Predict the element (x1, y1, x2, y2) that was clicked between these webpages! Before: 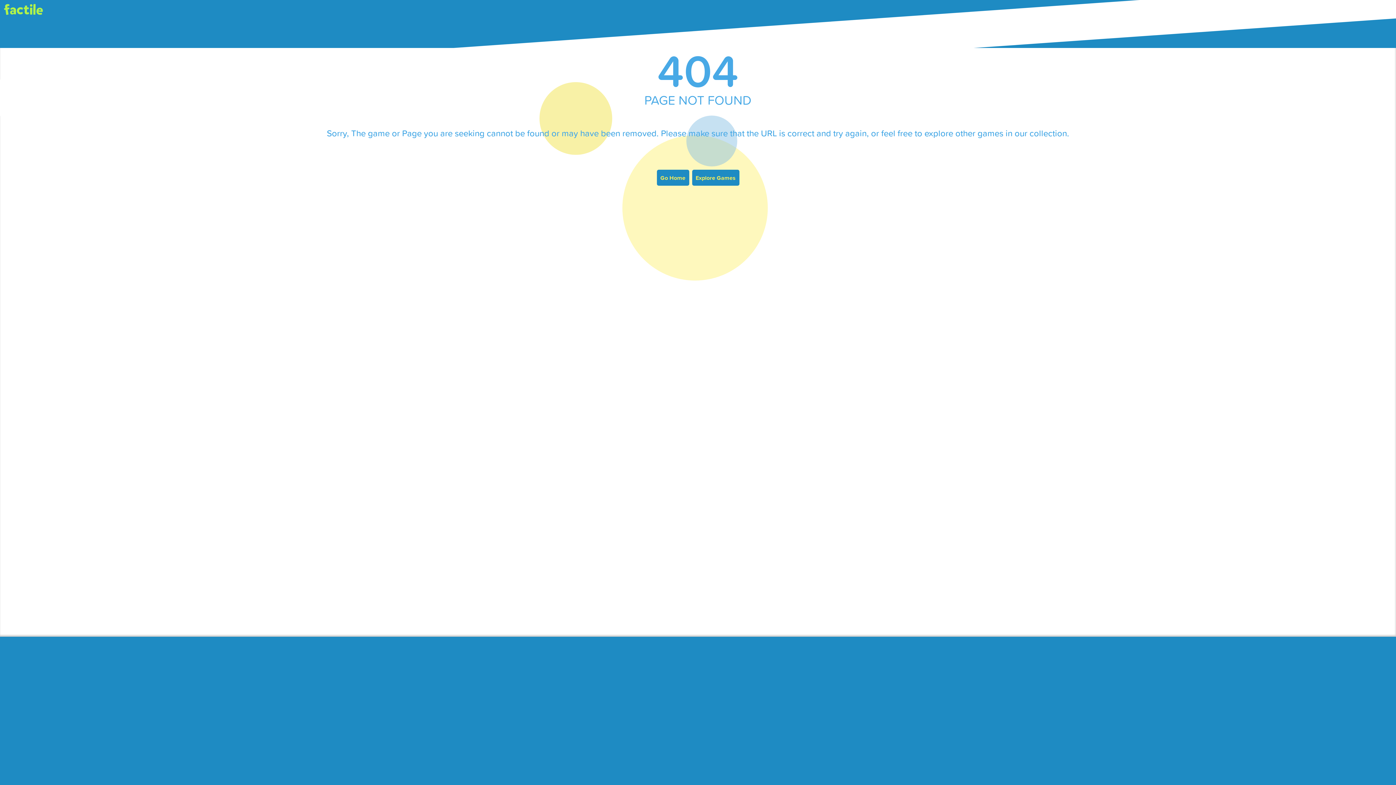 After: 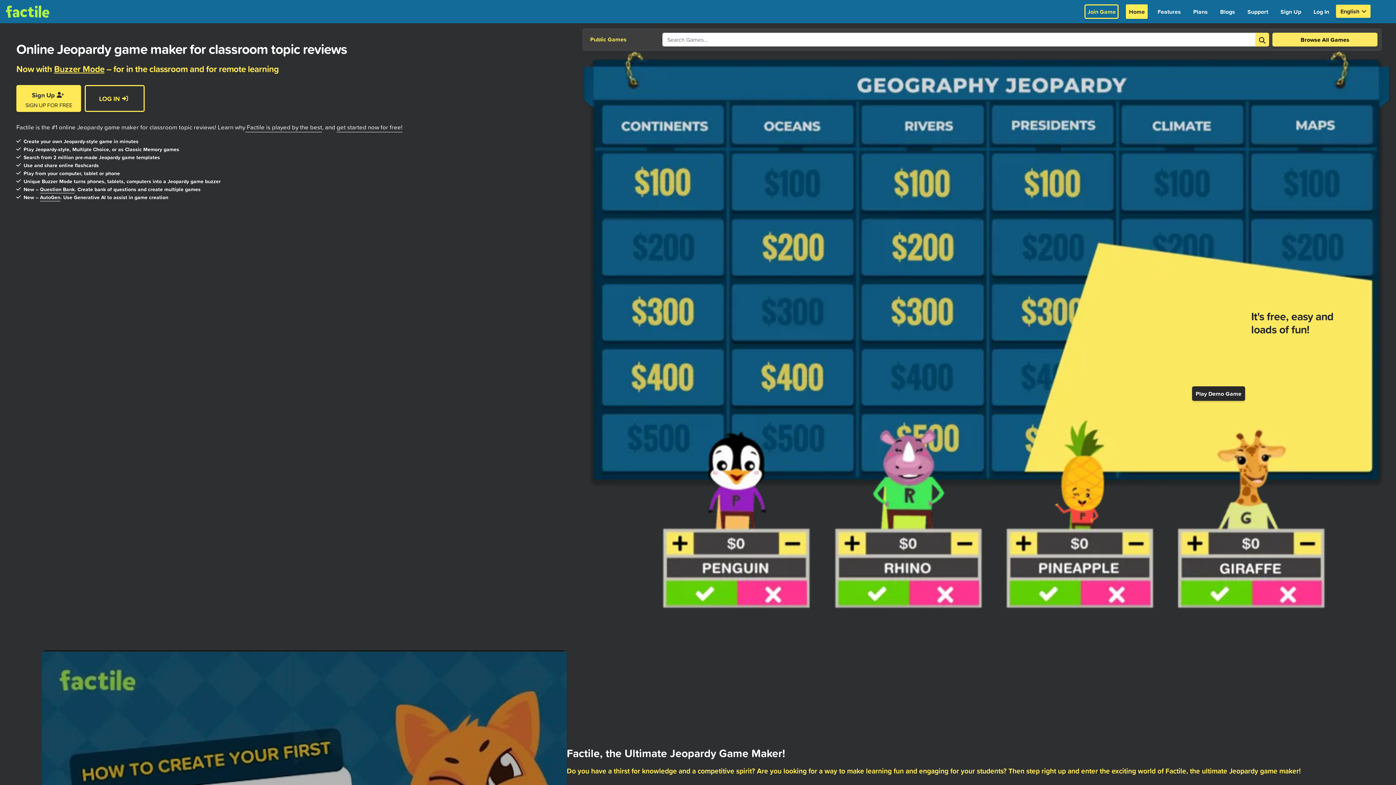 Action: label: Go Home bbox: (656, 169, 689, 185)